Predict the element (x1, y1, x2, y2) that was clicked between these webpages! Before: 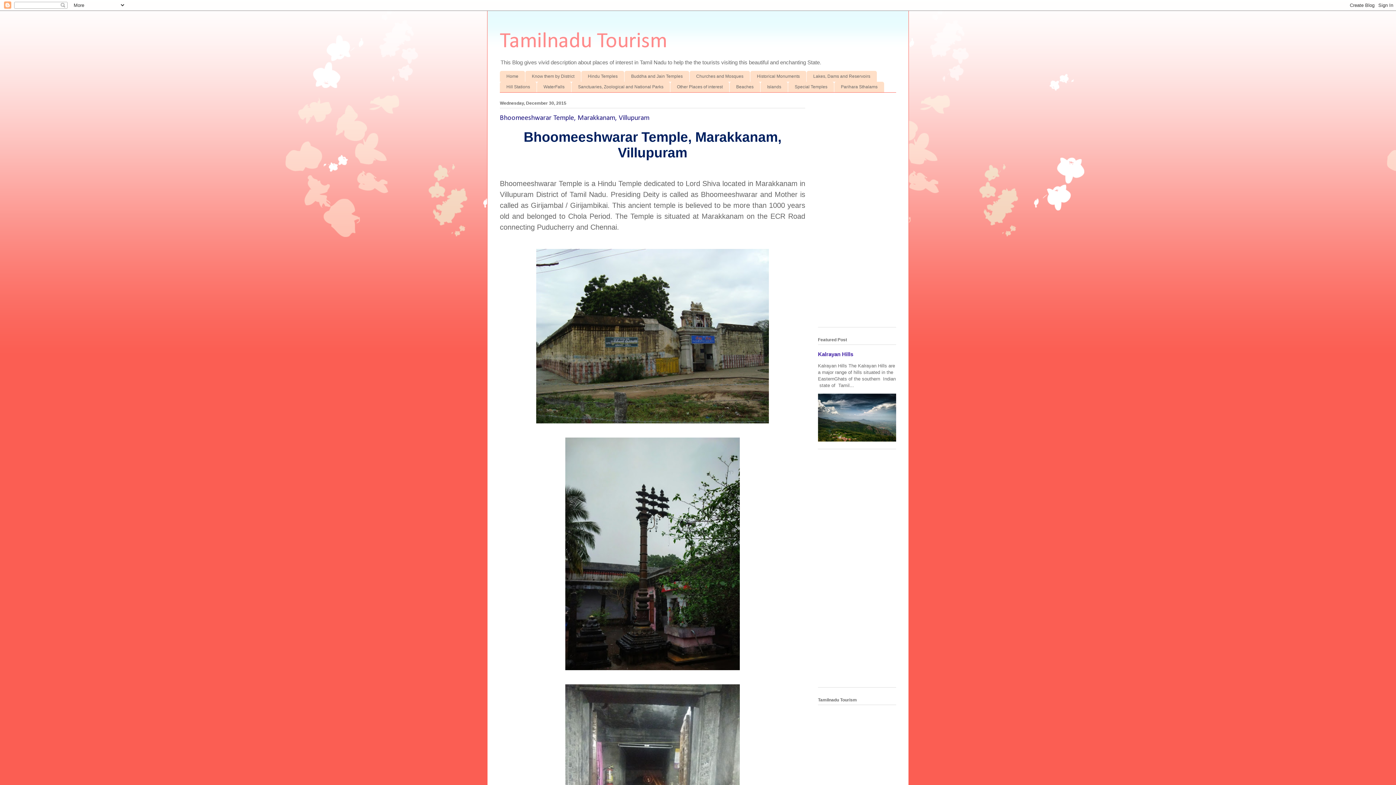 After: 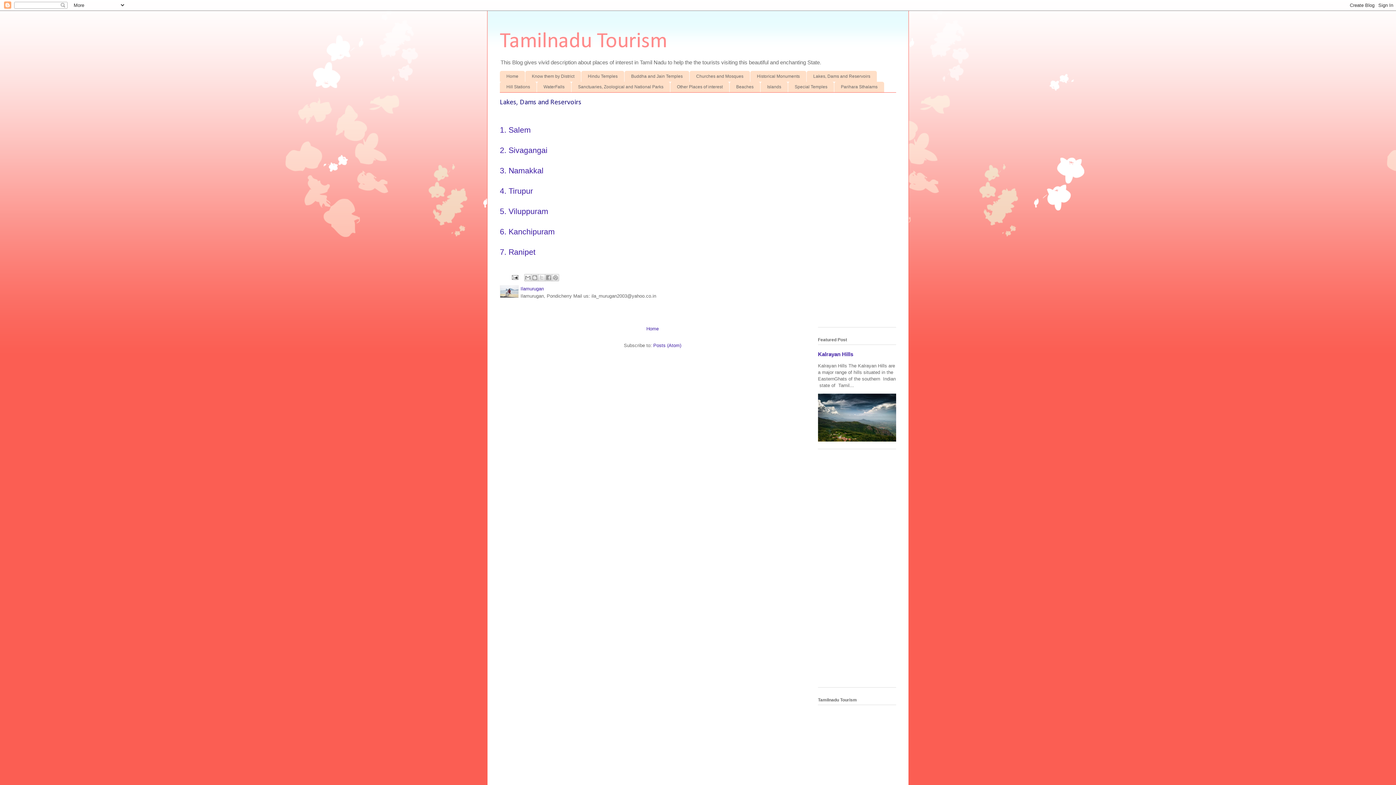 Action: bbox: (806, 70, 877, 81) label: Lakes, Dams and Reservoirs